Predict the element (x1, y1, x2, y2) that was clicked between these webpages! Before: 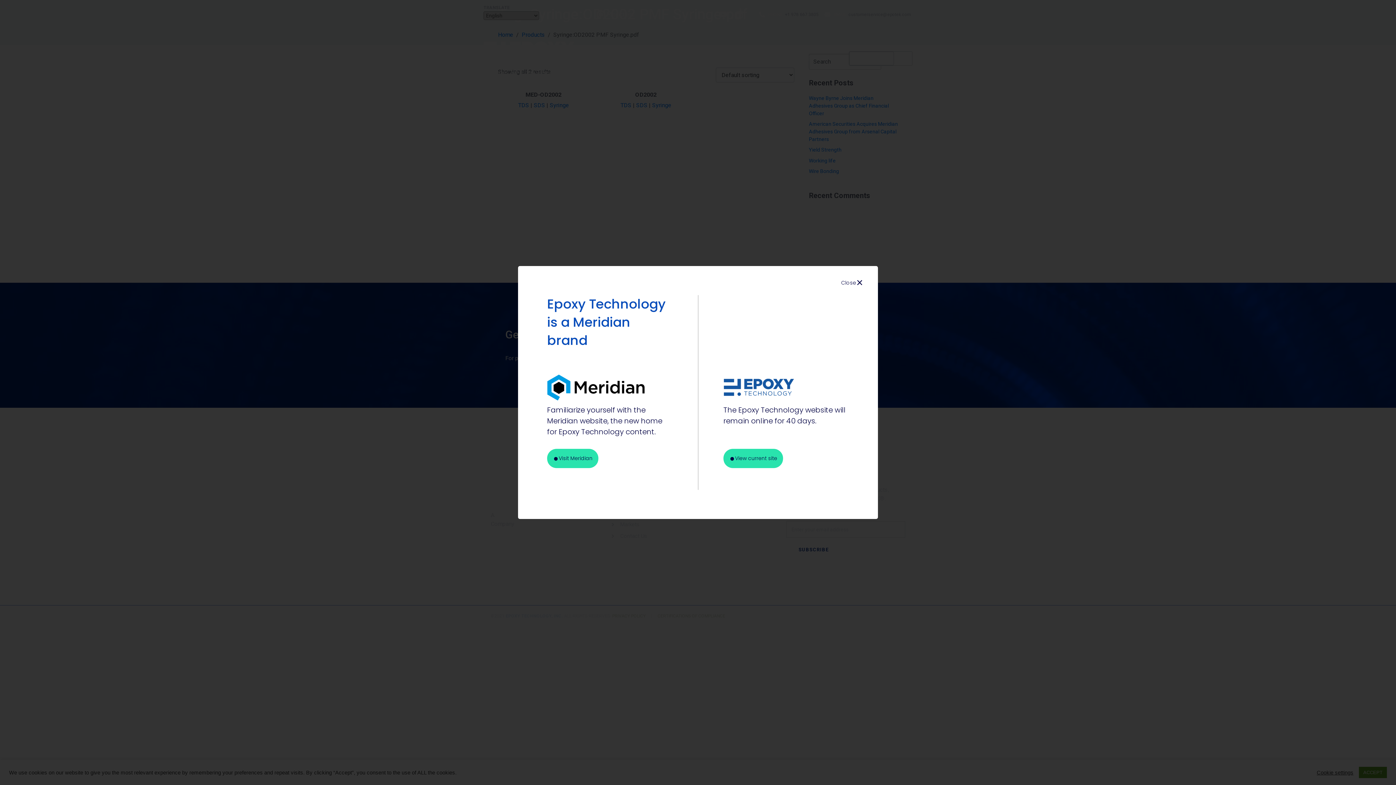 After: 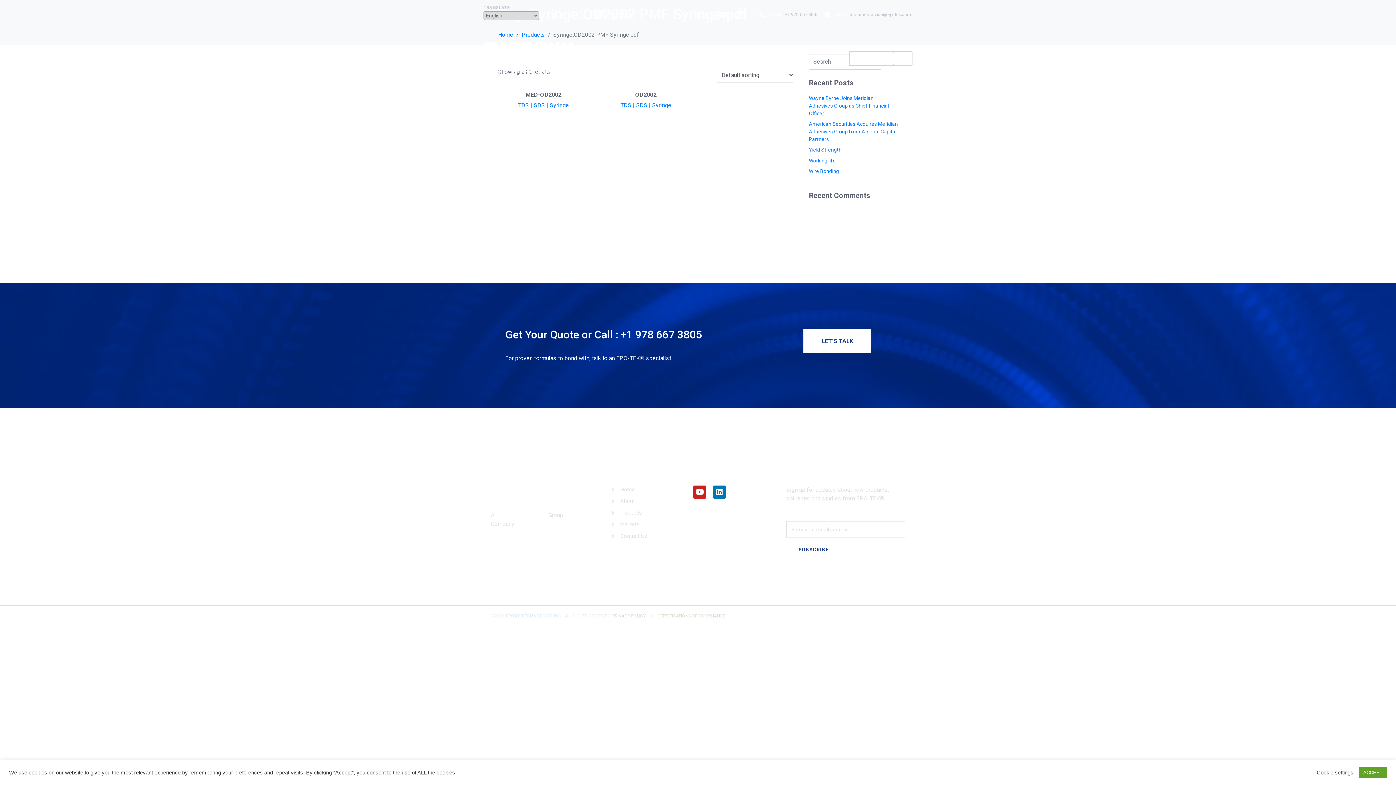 Action: label: Close
× bbox: (837, 273, 867, 292)